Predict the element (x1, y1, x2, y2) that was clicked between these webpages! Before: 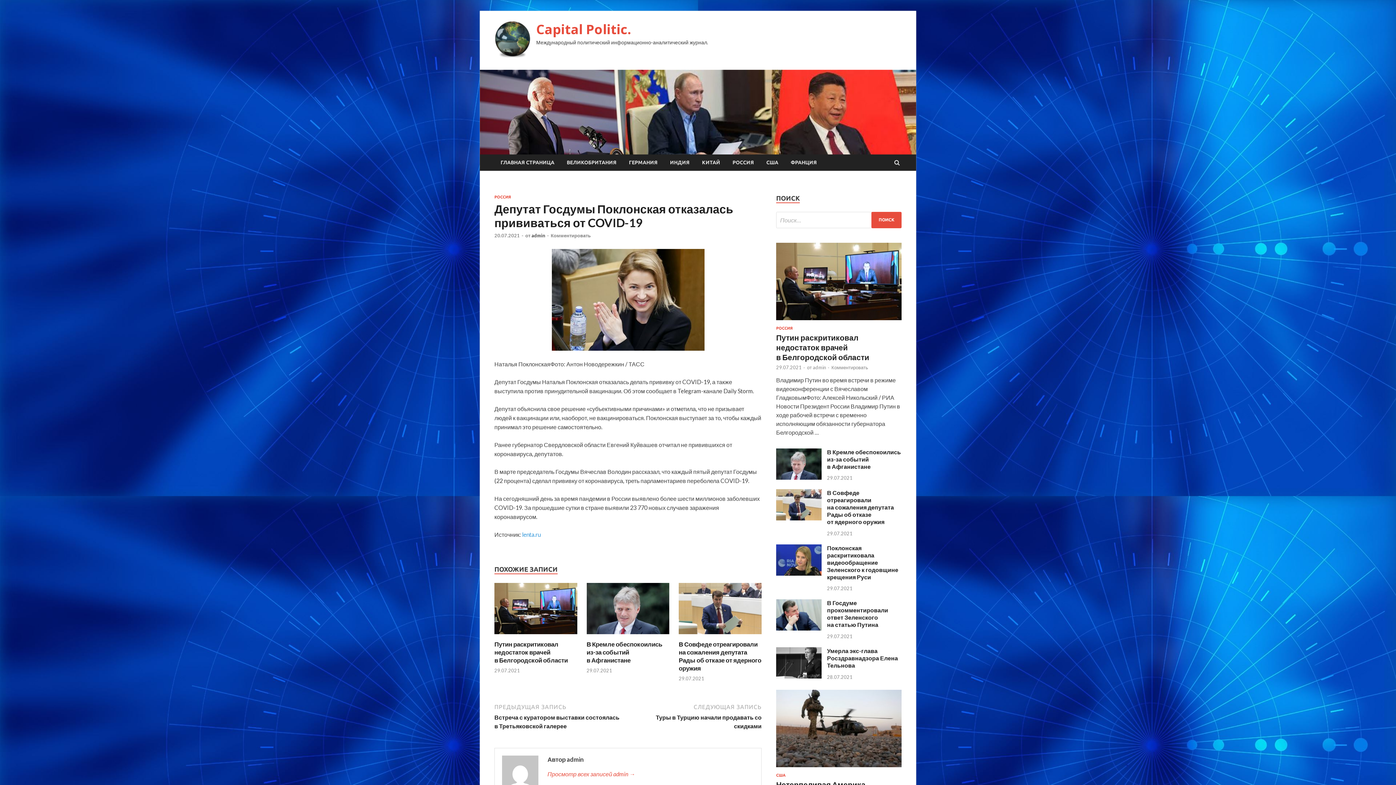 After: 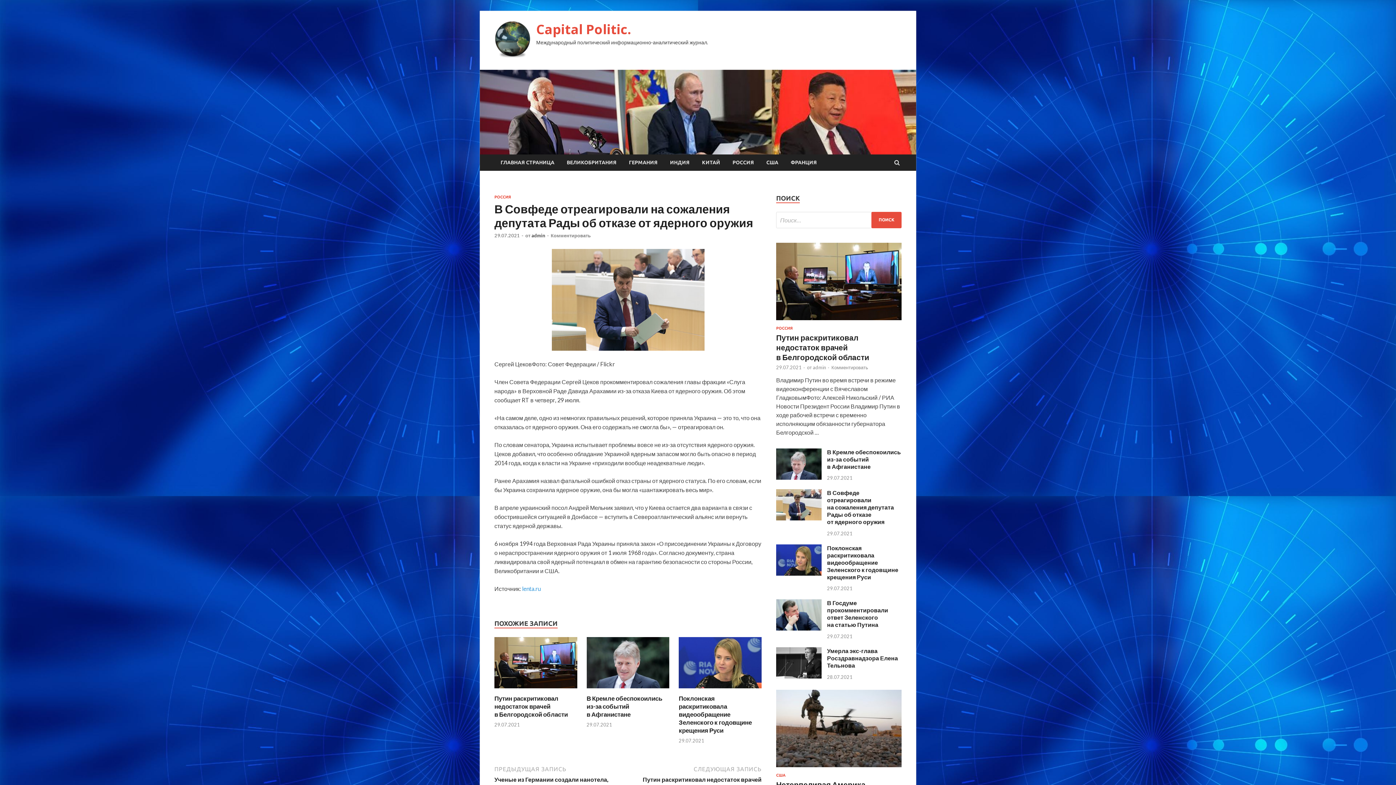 Action: label: В Совфеде отреагировали на сожаления депутата Рады об отказе от ядерного оружия bbox: (827, 489, 894, 525)